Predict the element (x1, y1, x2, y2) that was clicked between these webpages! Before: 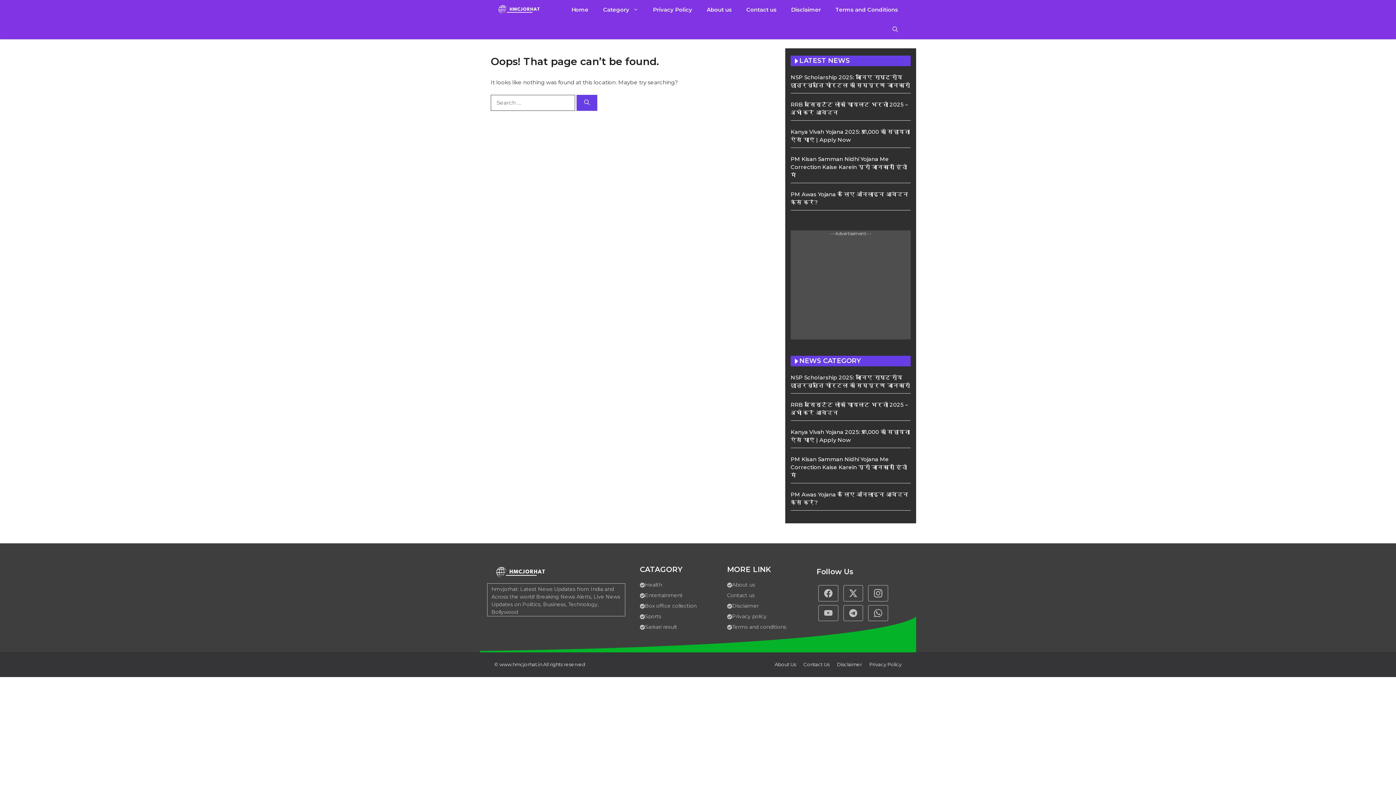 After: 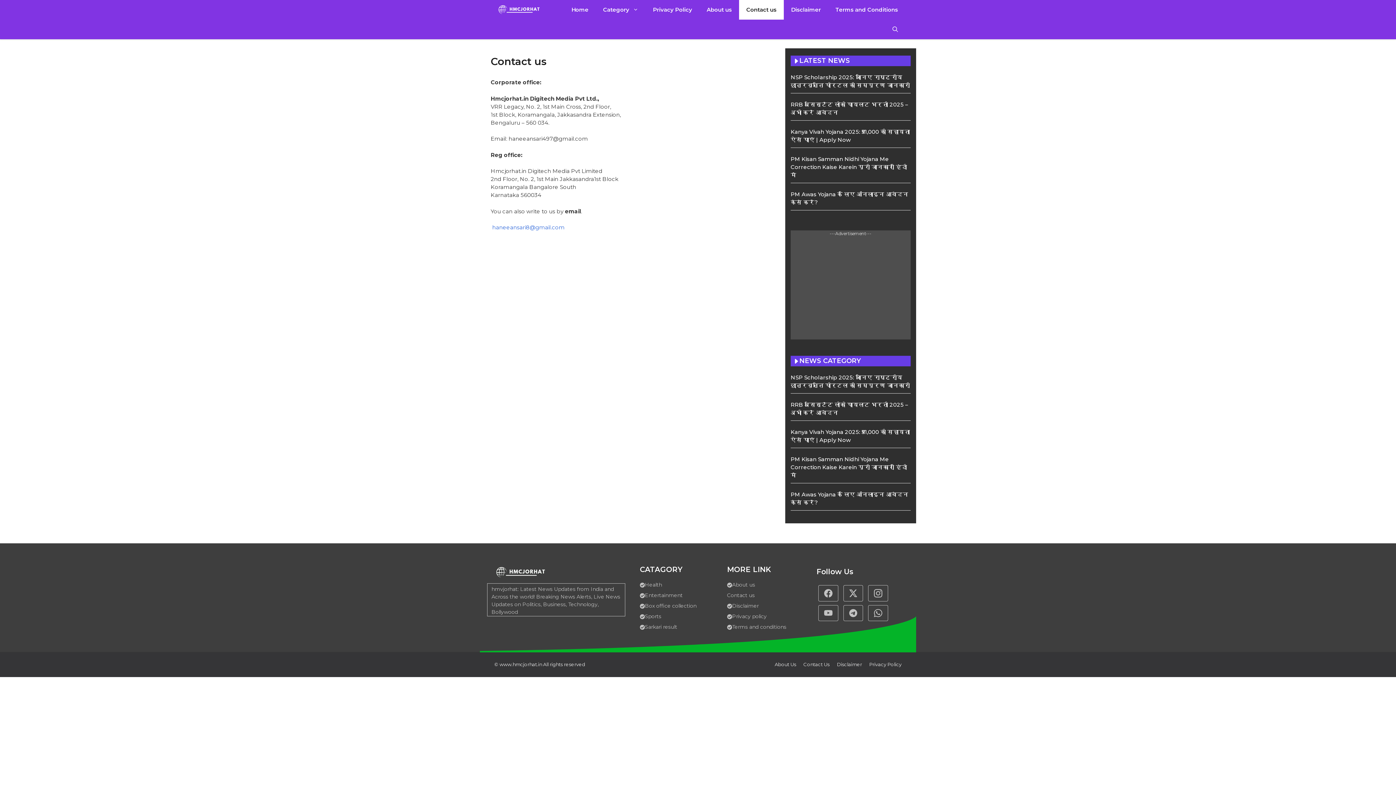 Action: label: Contact us bbox: (727, 592, 754, 598)